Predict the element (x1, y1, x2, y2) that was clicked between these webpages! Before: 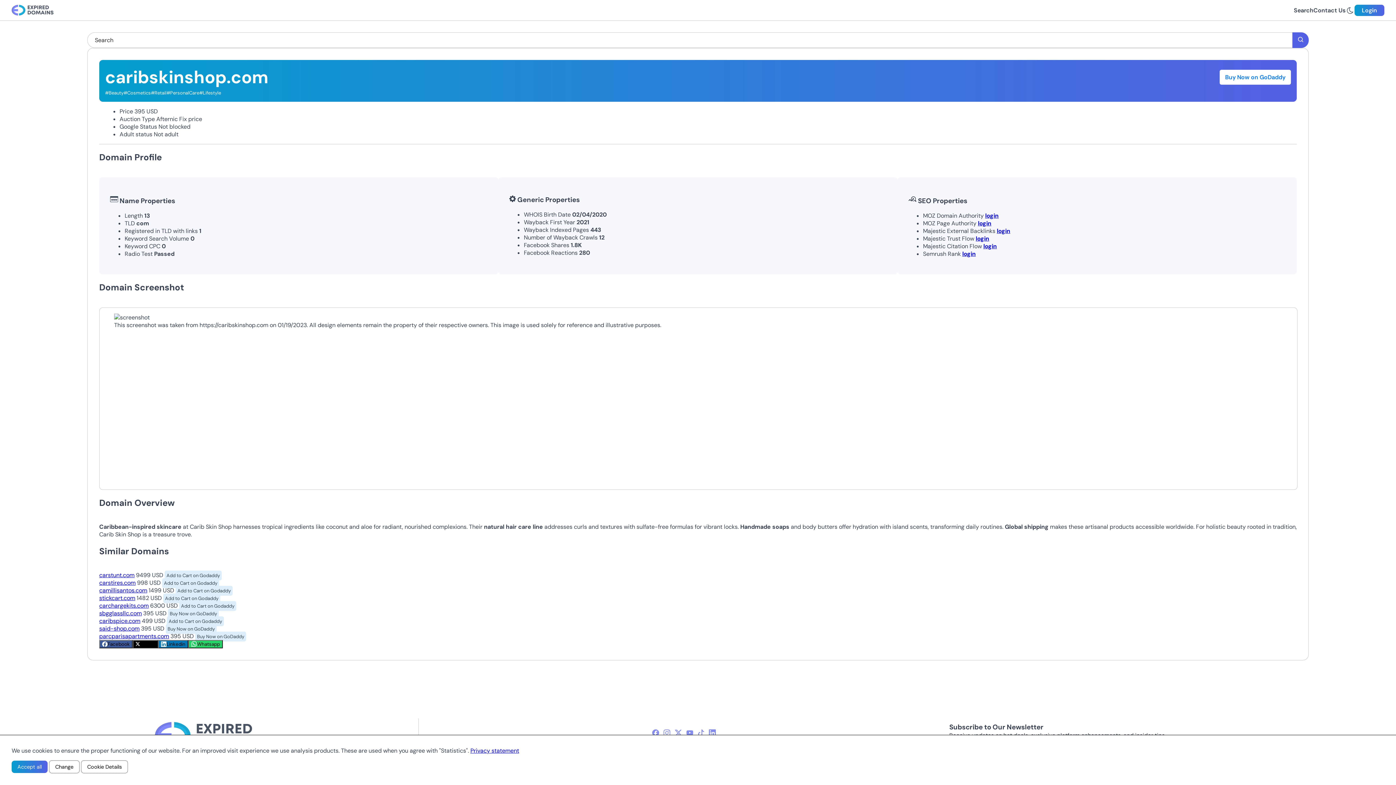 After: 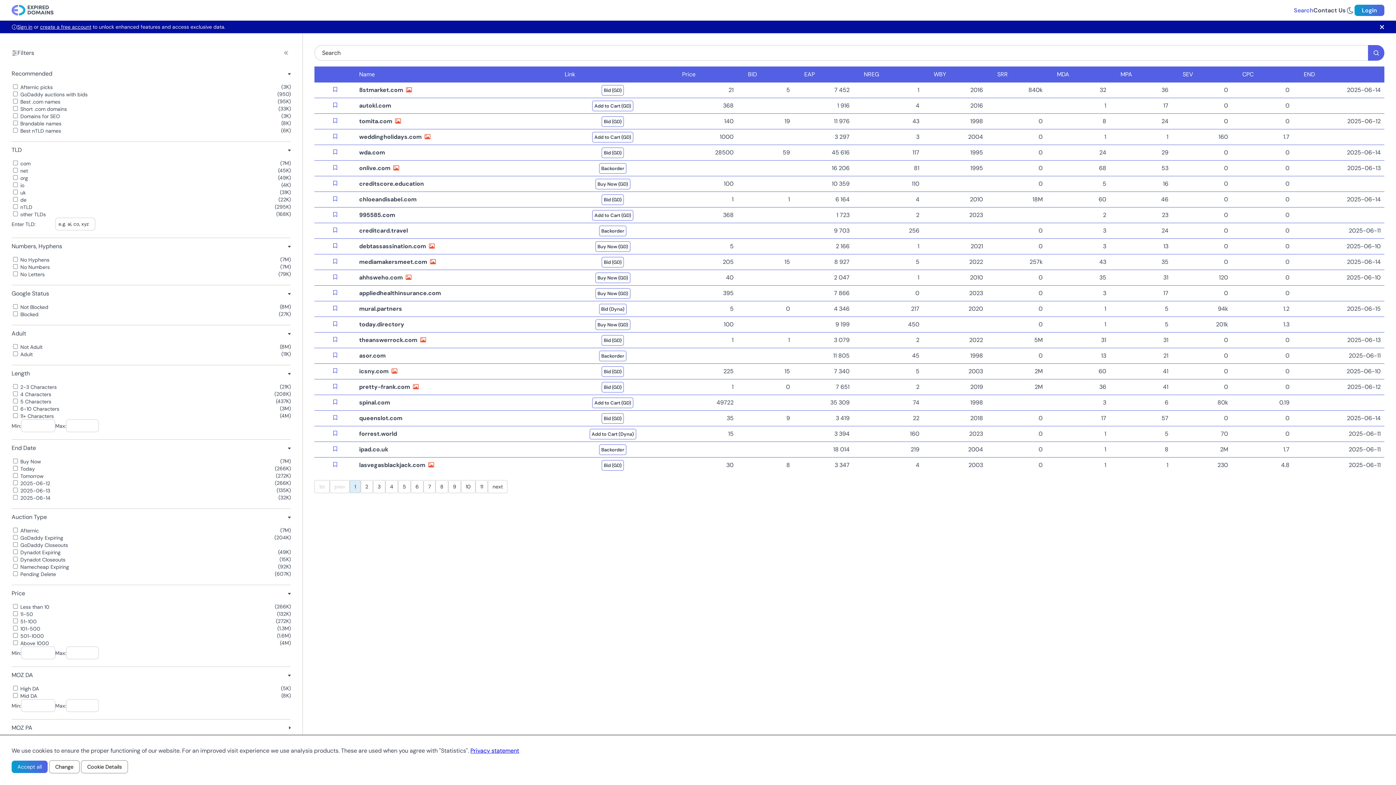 Action: bbox: (1294, 6, 1313, 14) label: Search